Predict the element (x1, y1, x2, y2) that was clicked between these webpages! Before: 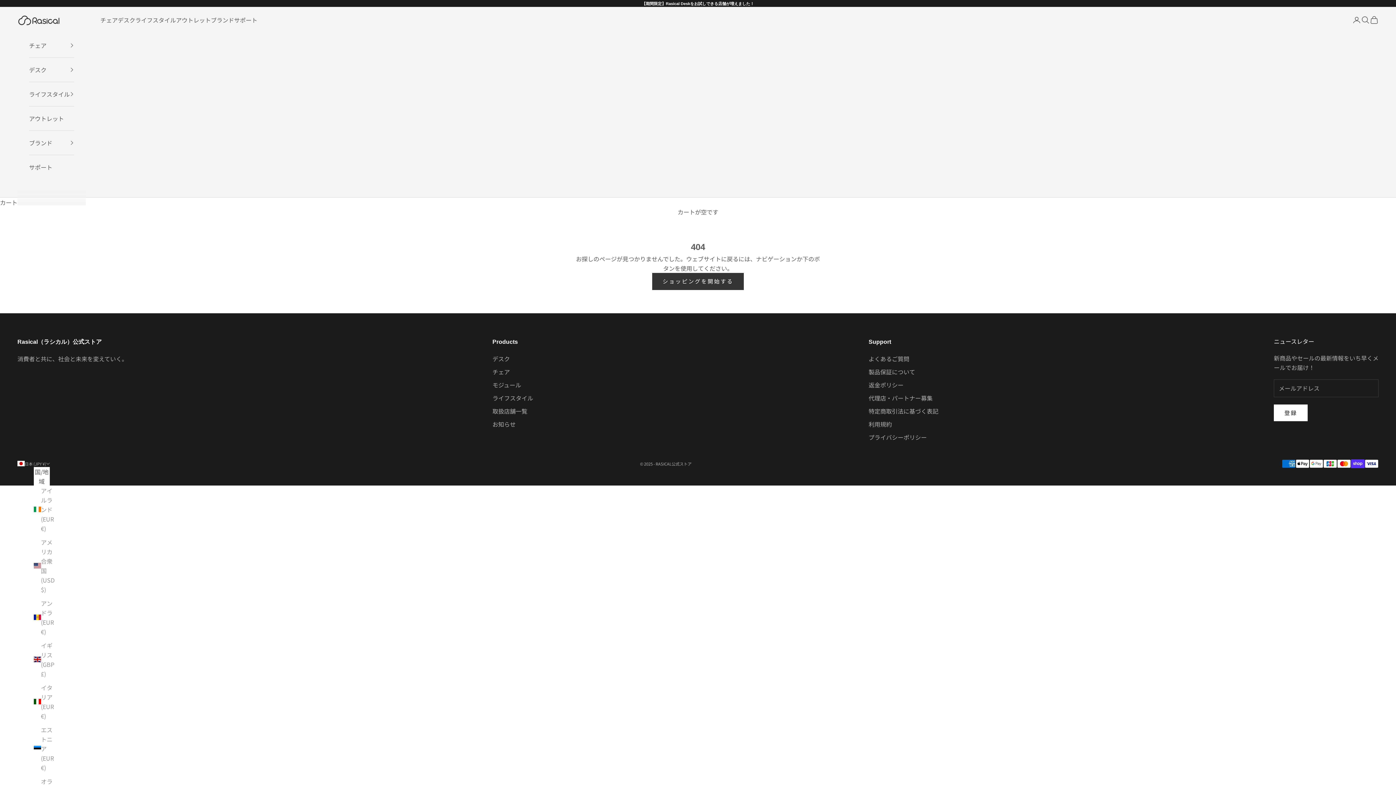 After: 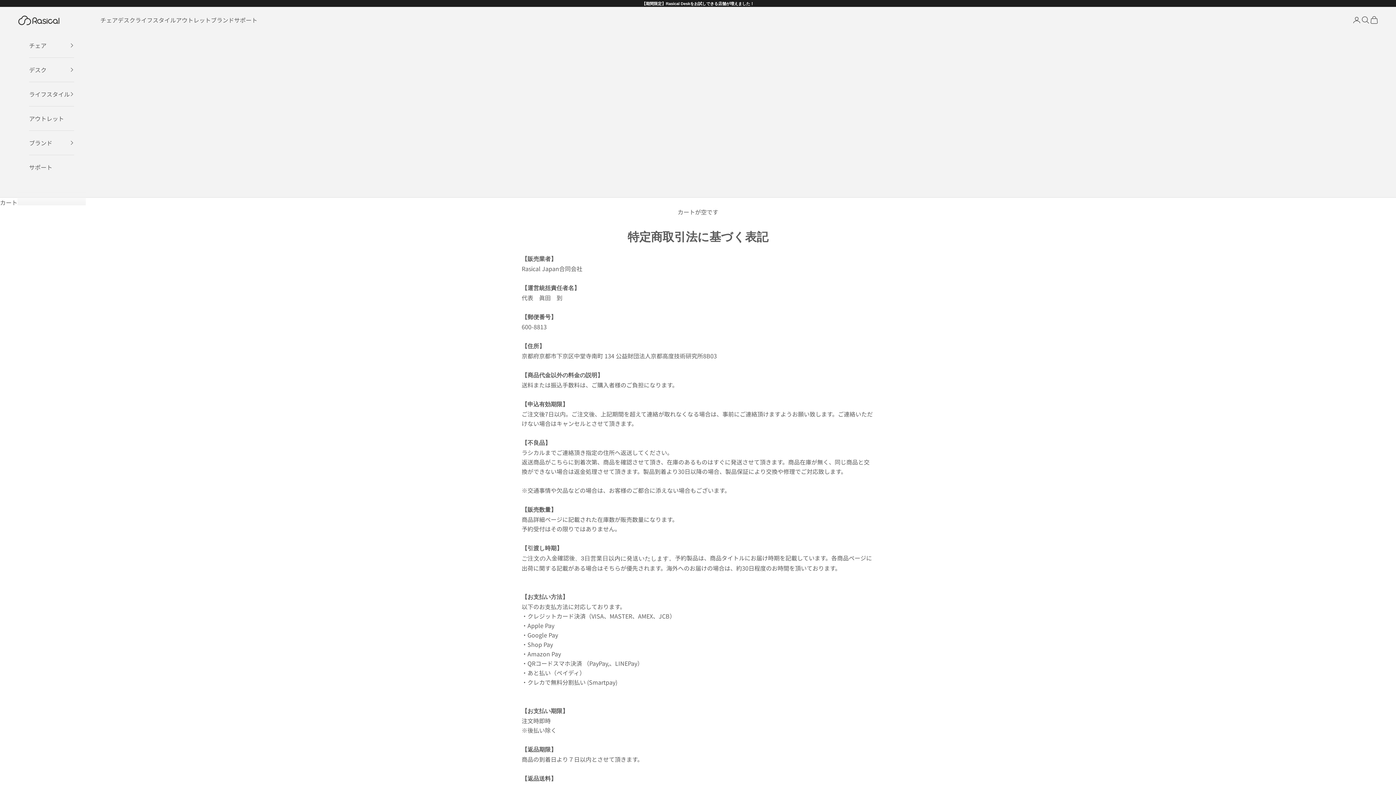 Action: bbox: (868, 406, 938, 415) label: 特定商取引法に基づく表記